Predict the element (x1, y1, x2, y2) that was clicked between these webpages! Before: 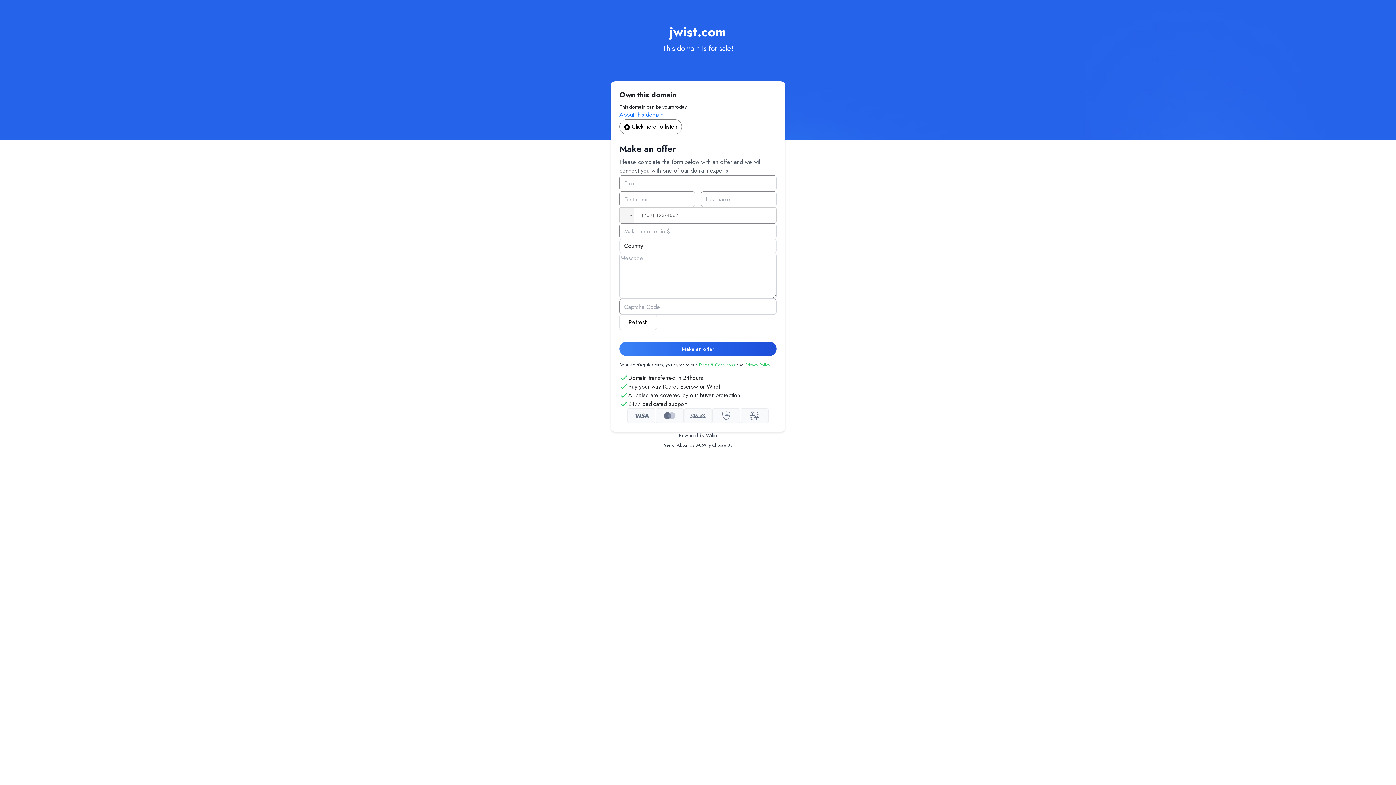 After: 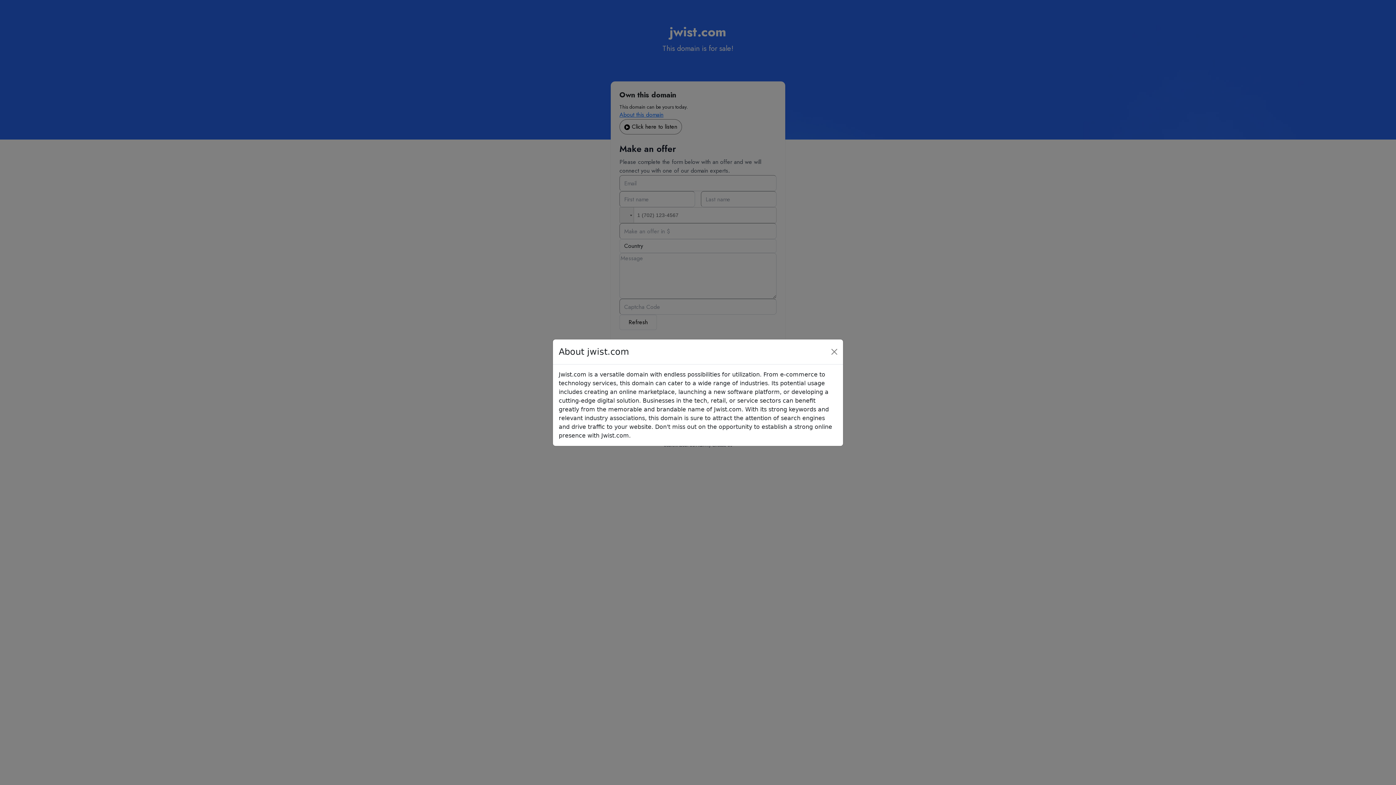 Action: bbox: (619, 110, 776, 119) label: About this domain